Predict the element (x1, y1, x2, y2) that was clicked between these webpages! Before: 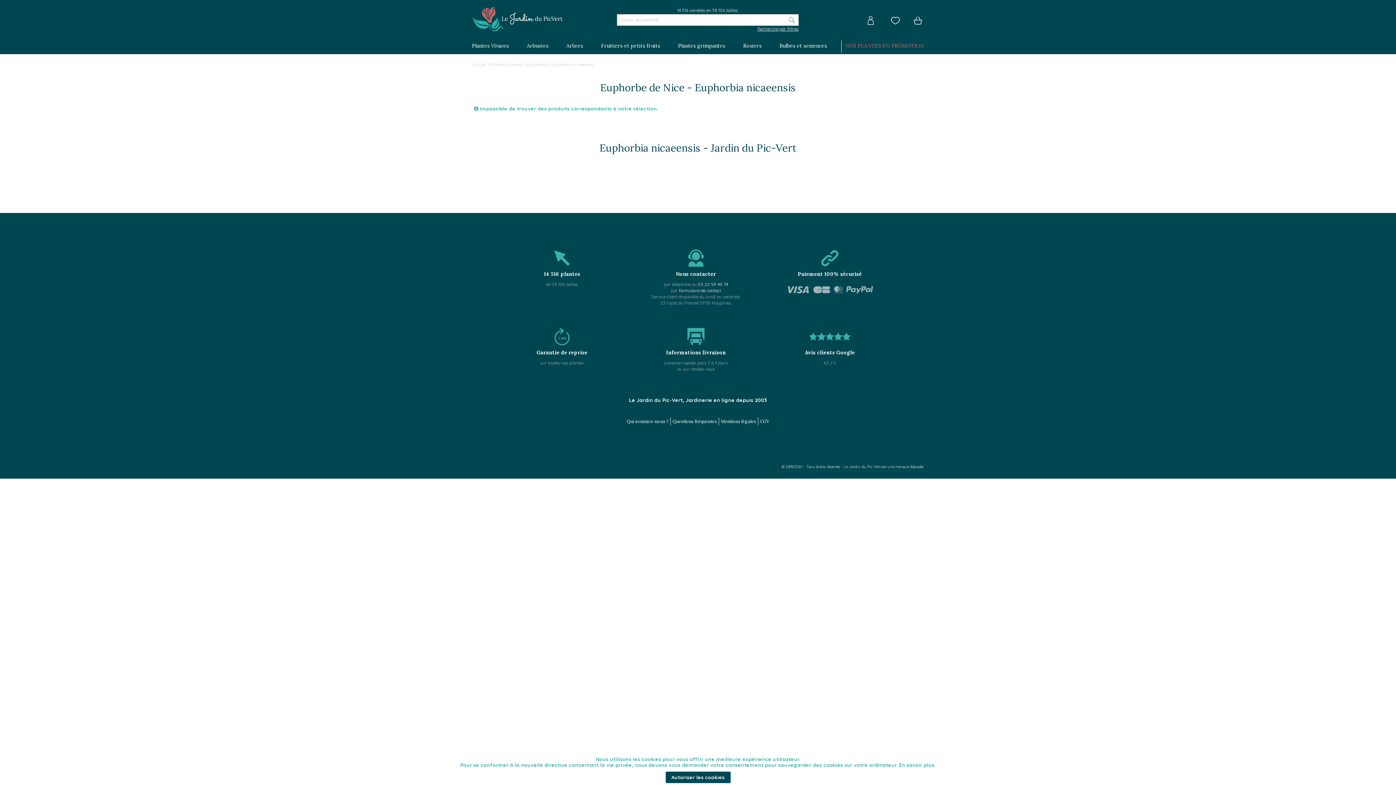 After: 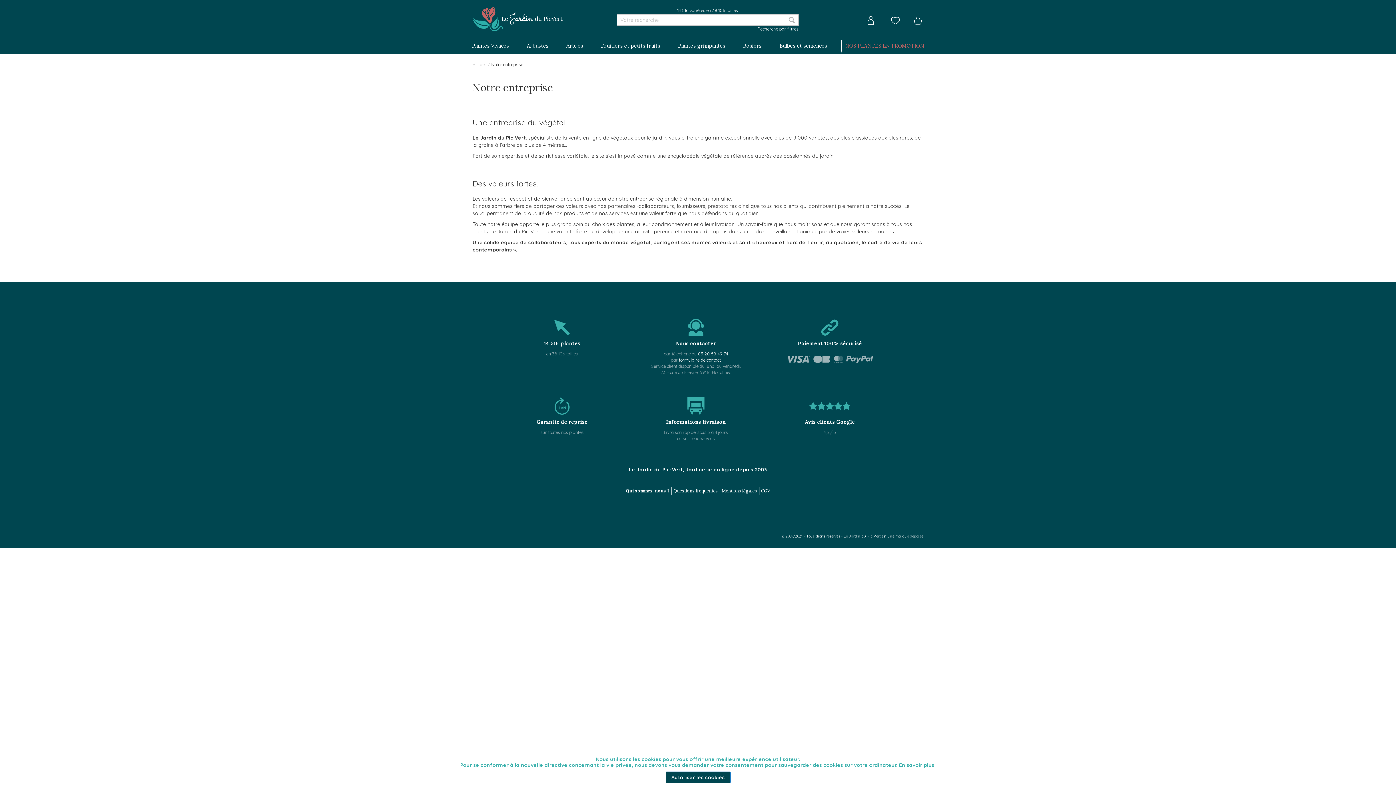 Action: label: Qui sommes-nous ? bbox: (626, 418, 668, 424)